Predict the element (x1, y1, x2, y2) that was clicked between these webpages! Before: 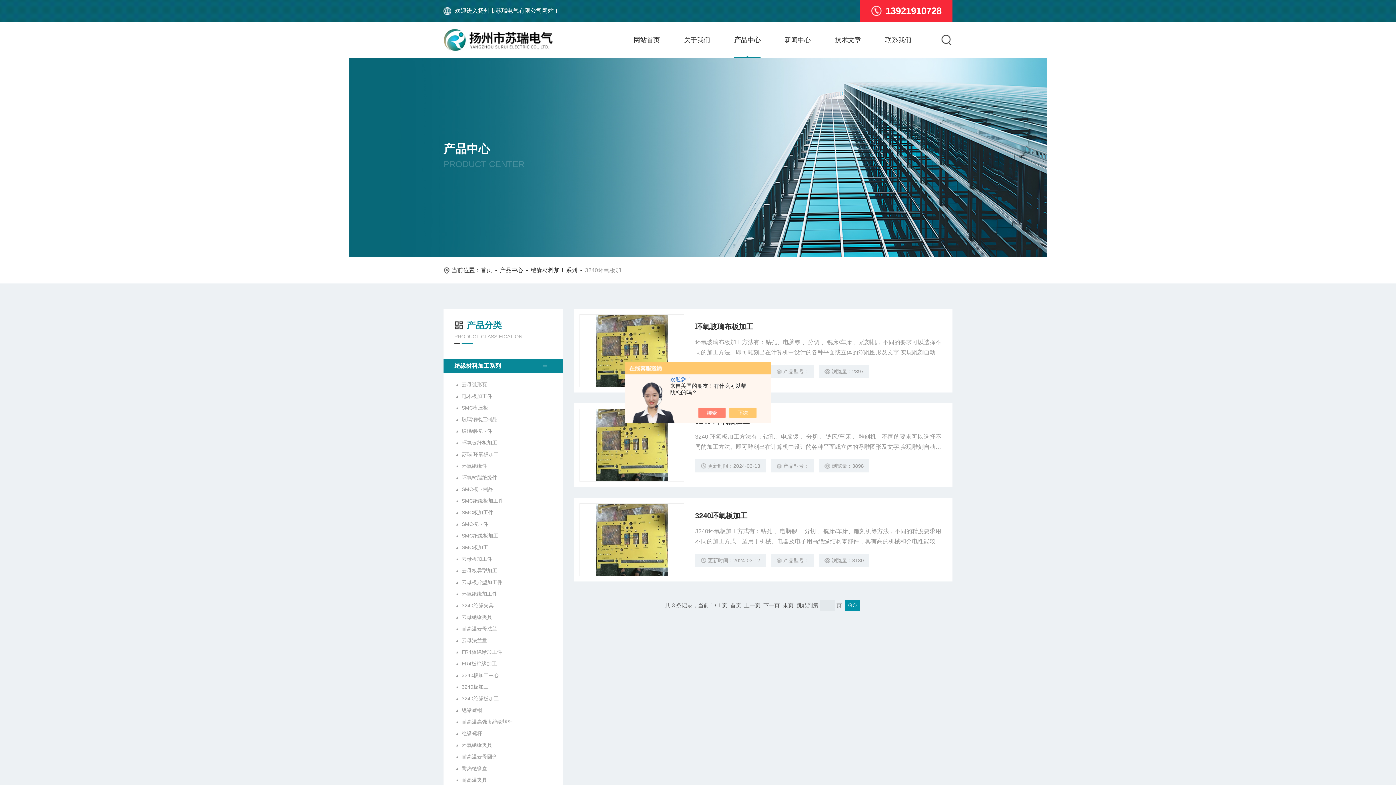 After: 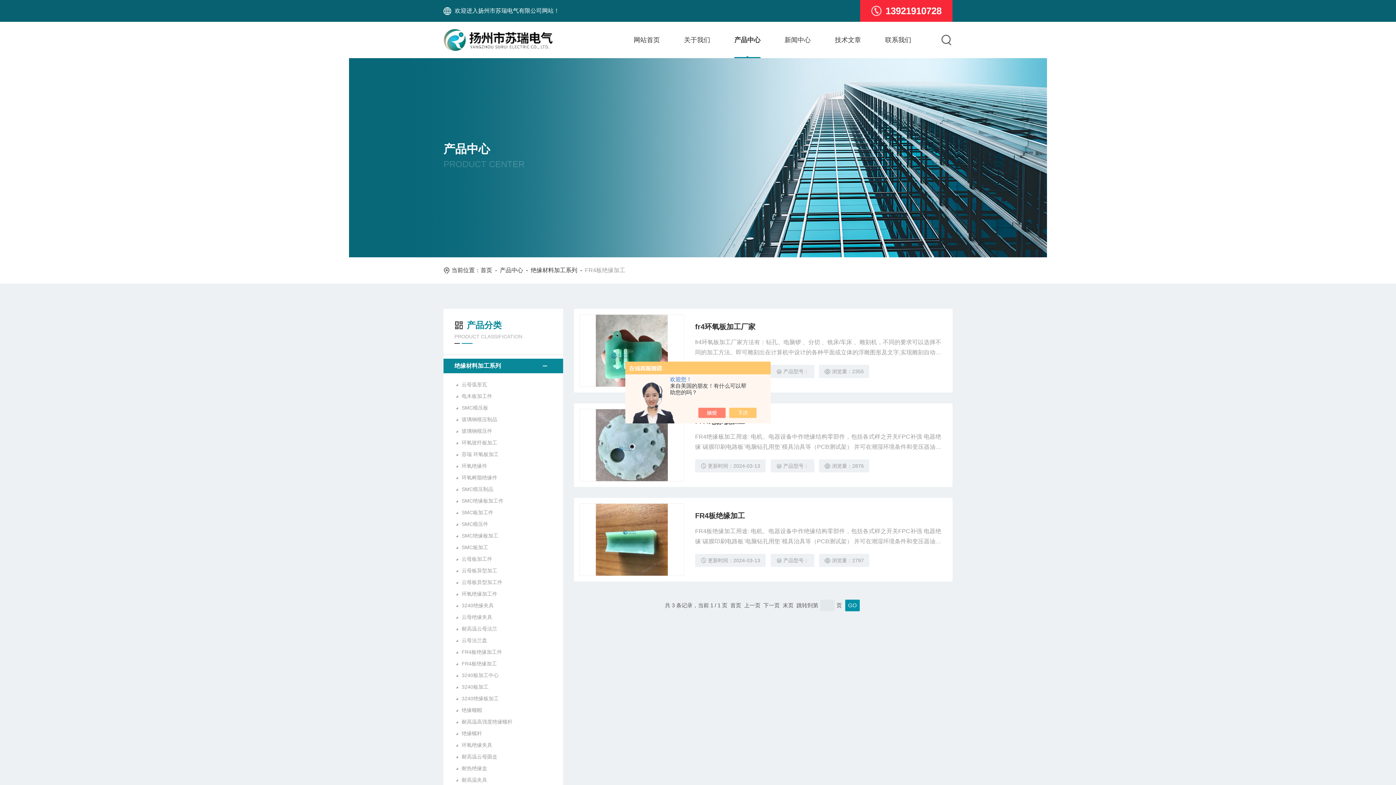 Action: label: FR4板绝缘加工 bbox: (454, 658, 552, 669)